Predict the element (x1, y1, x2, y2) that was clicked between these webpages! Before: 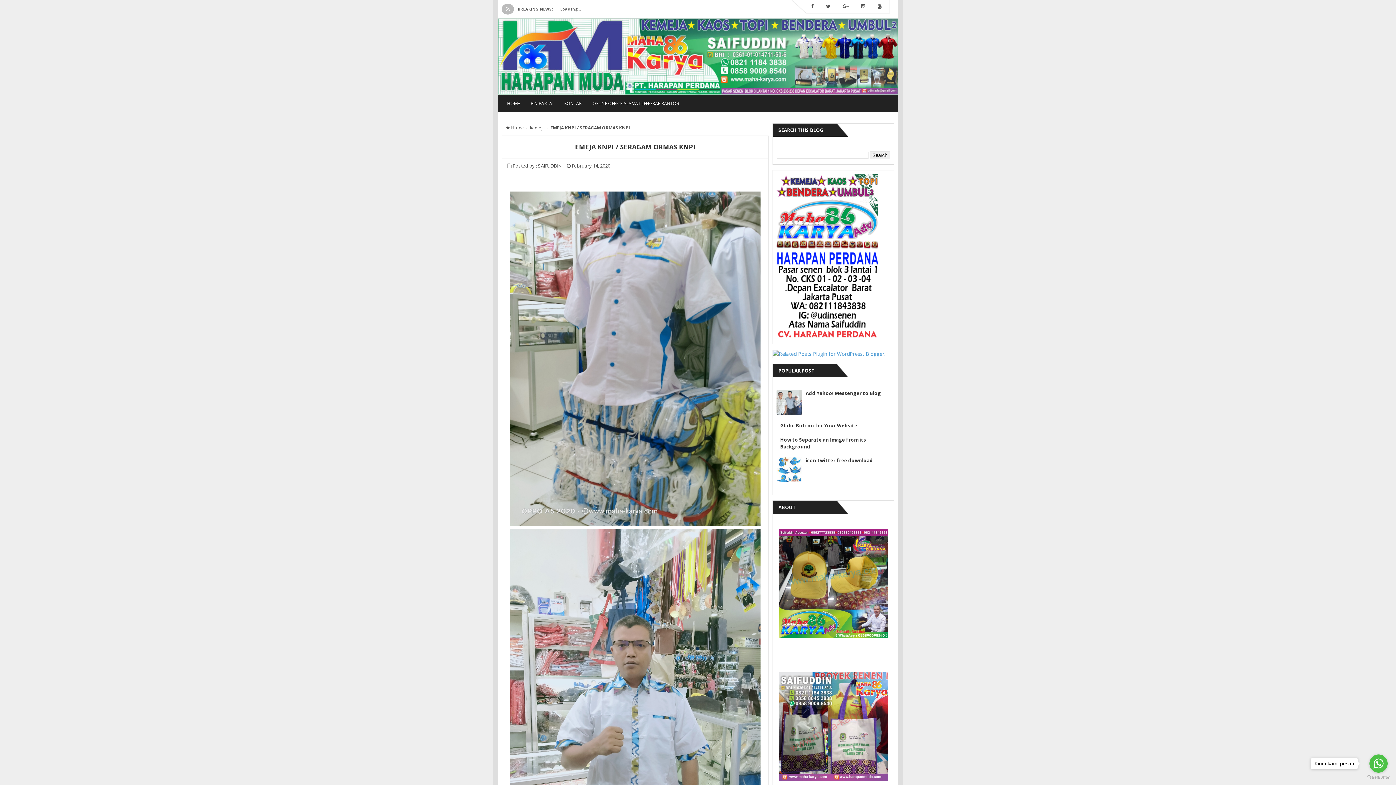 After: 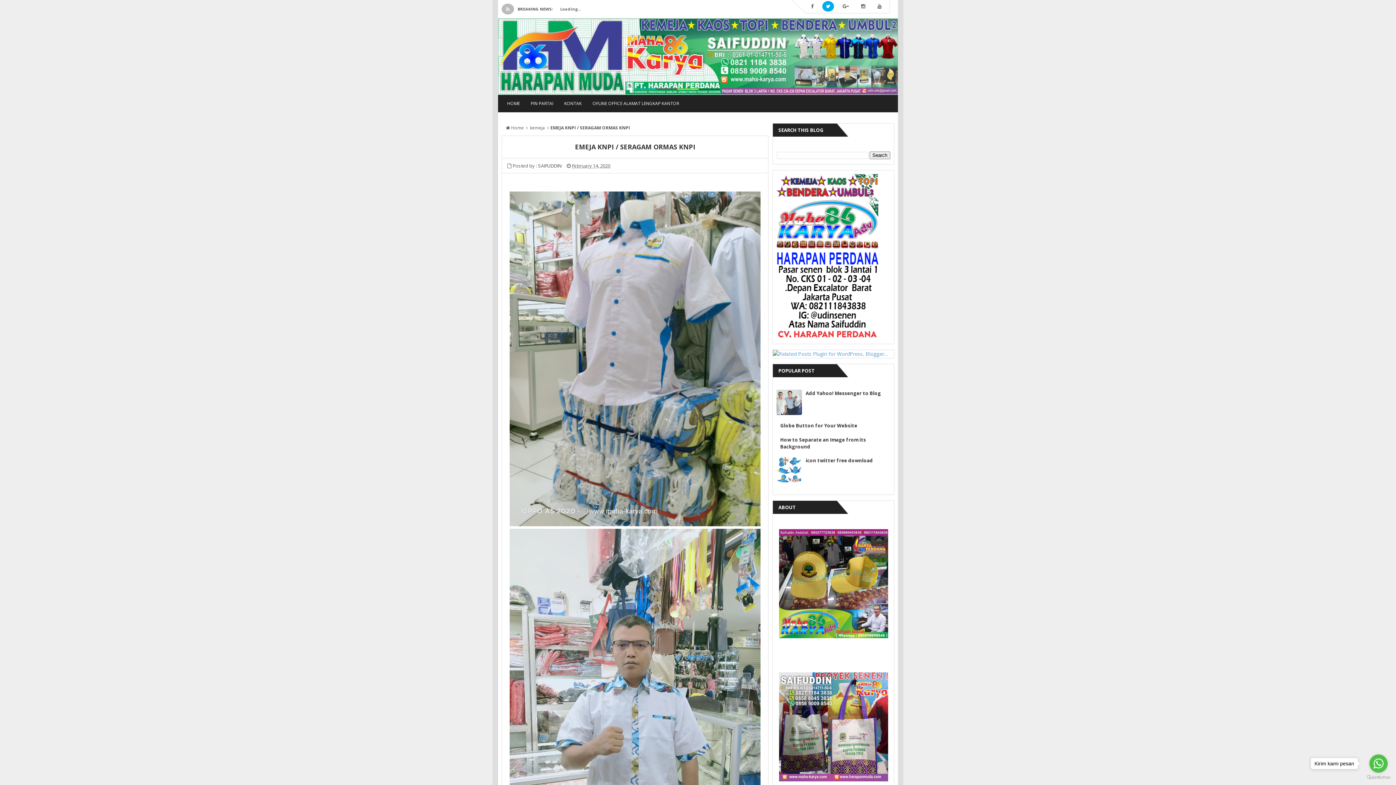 Action: bbox: (822, 0, 834, 12)